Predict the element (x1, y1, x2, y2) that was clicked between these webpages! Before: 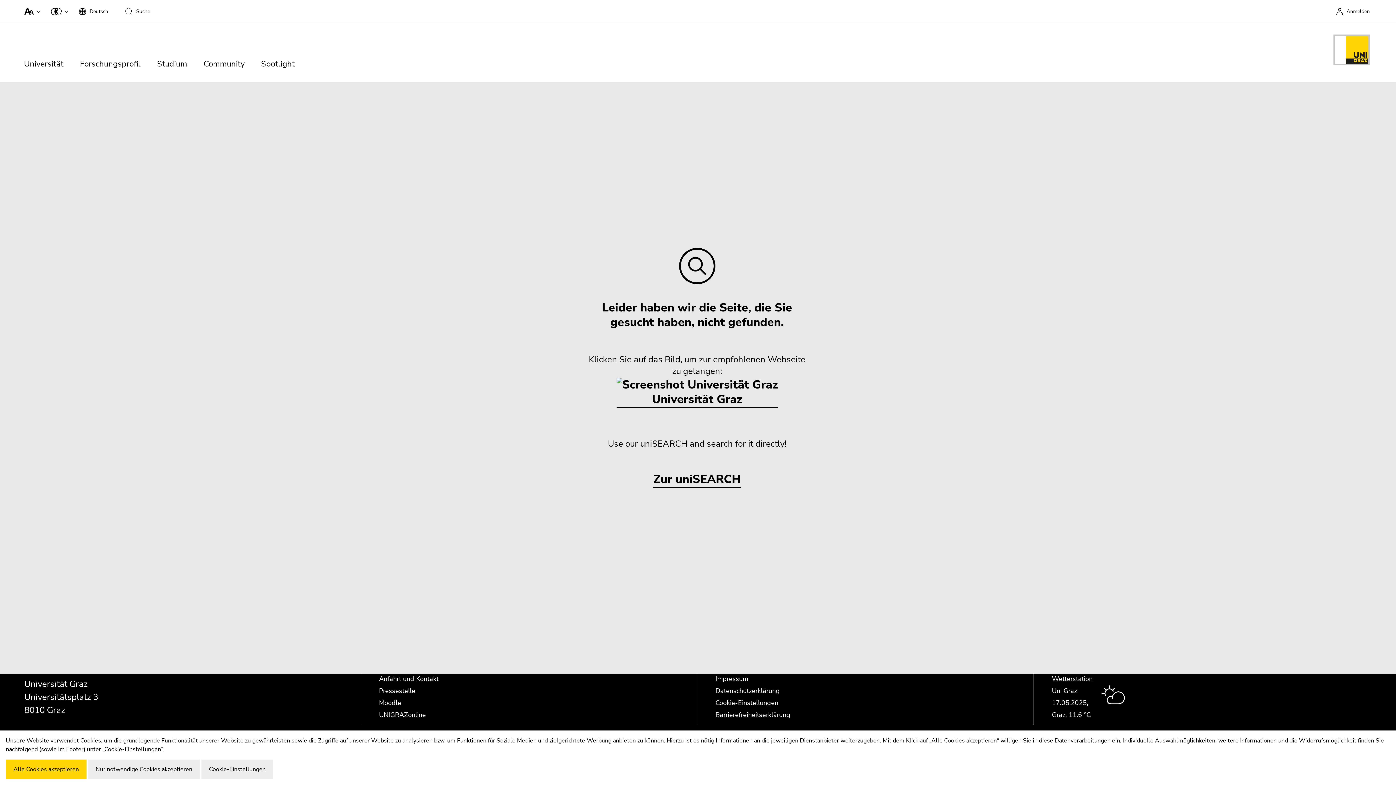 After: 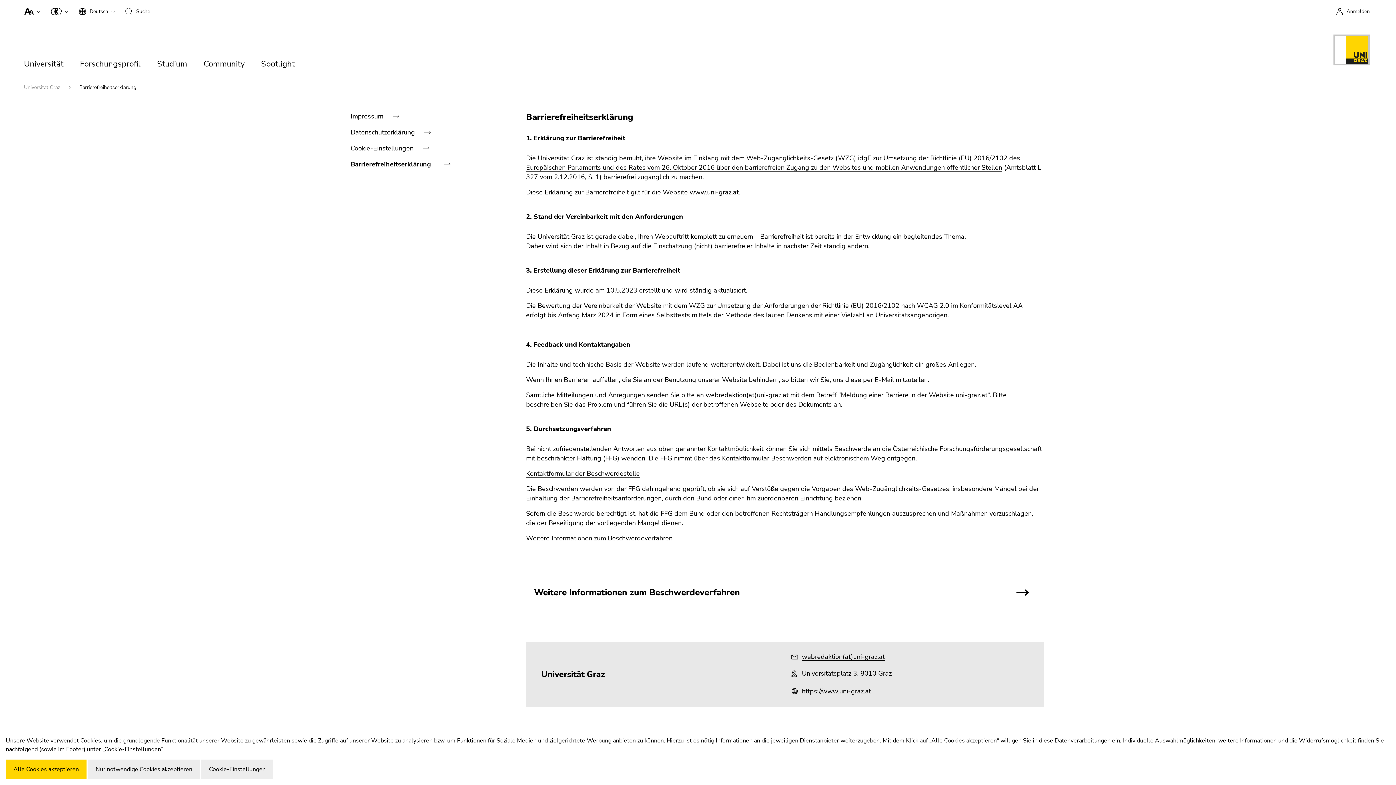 Action: bbox: (715, 710, 790, 719) label: Barrierefreiheitserklärung